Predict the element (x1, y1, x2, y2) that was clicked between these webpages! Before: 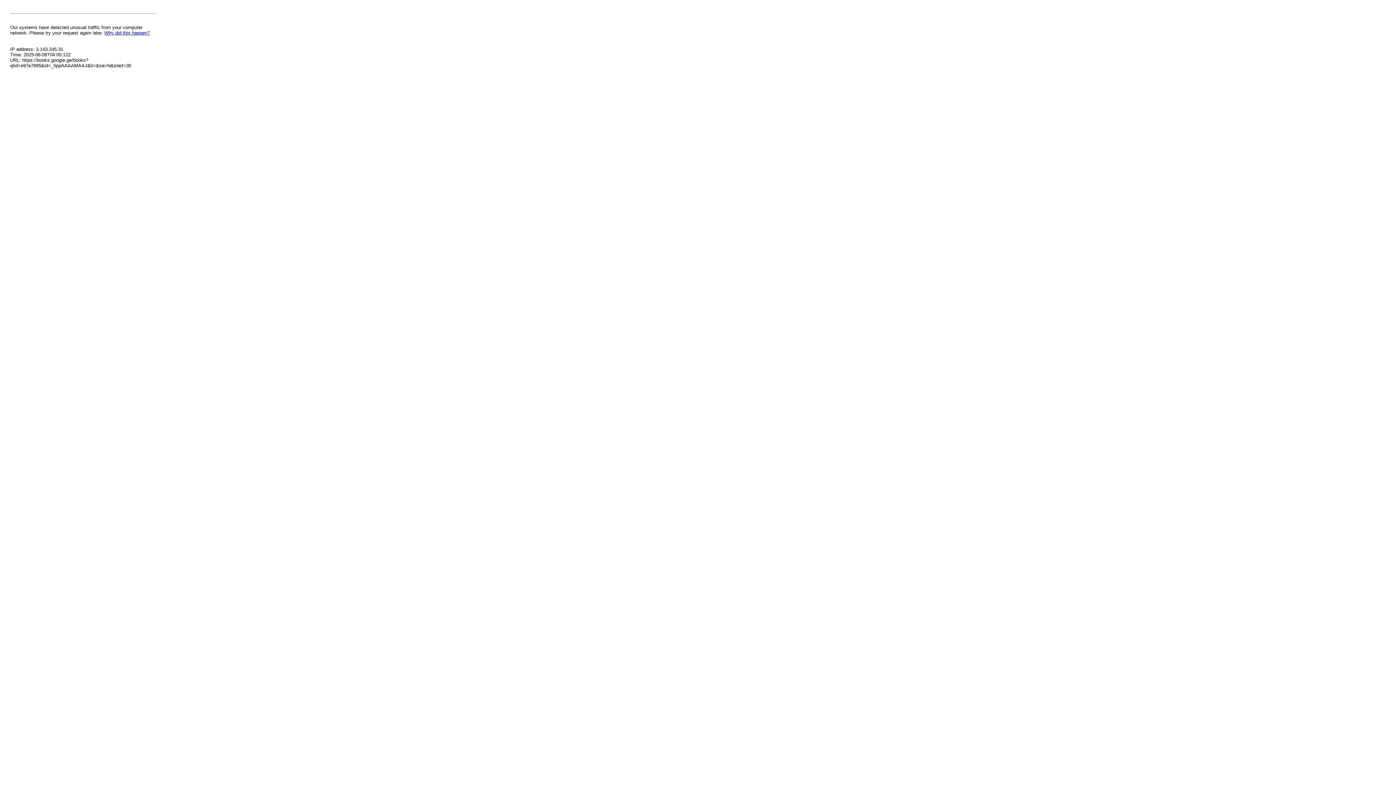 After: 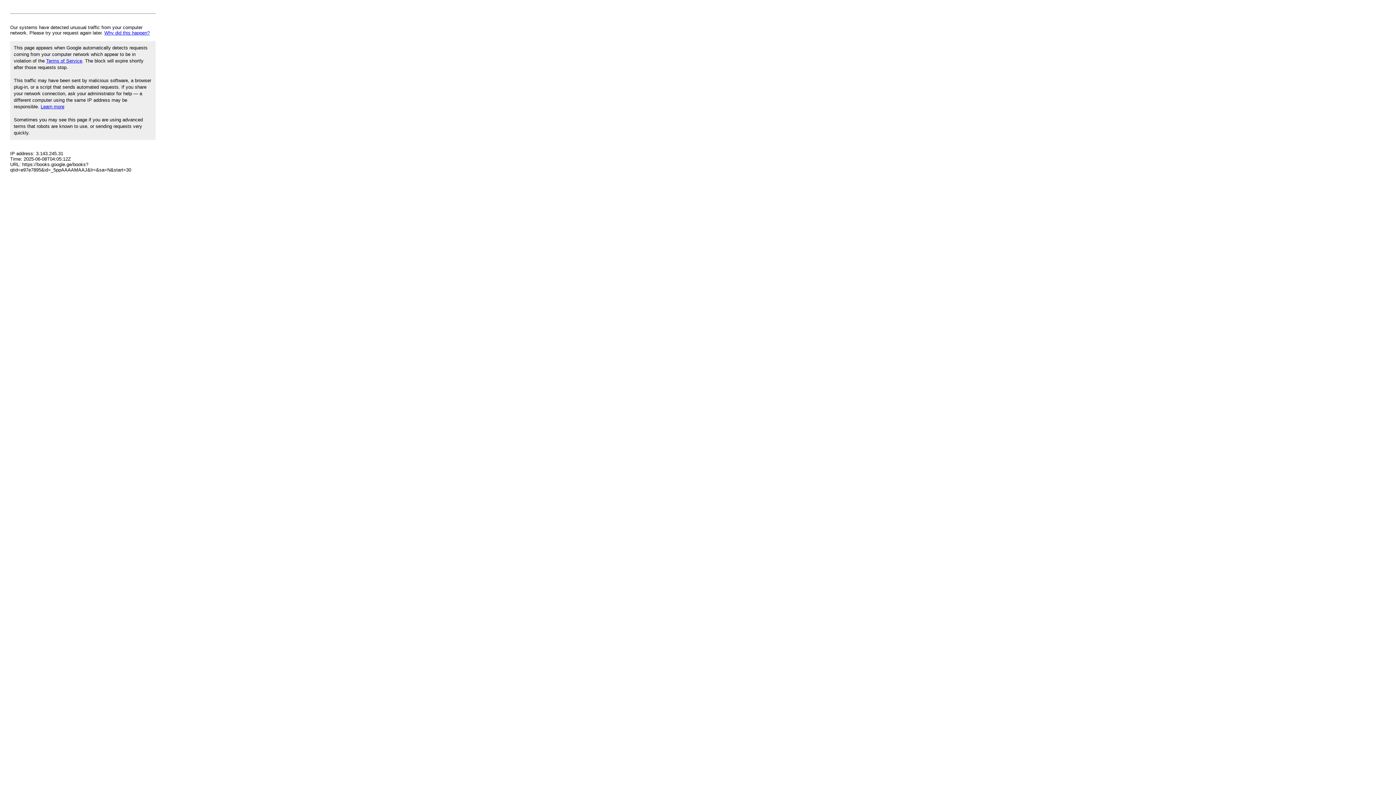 Action: bbox: (104, 30, 149, 35) label: Why did this happen?